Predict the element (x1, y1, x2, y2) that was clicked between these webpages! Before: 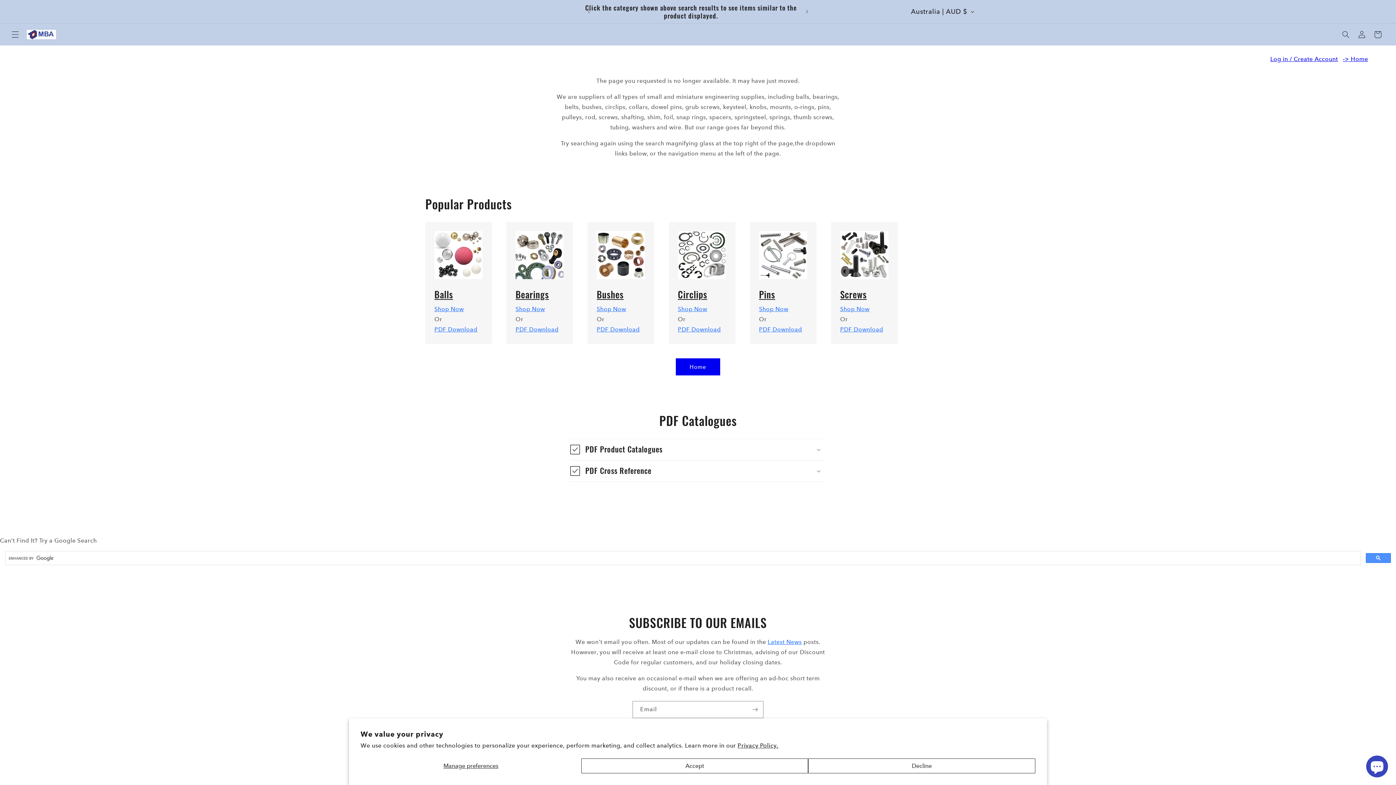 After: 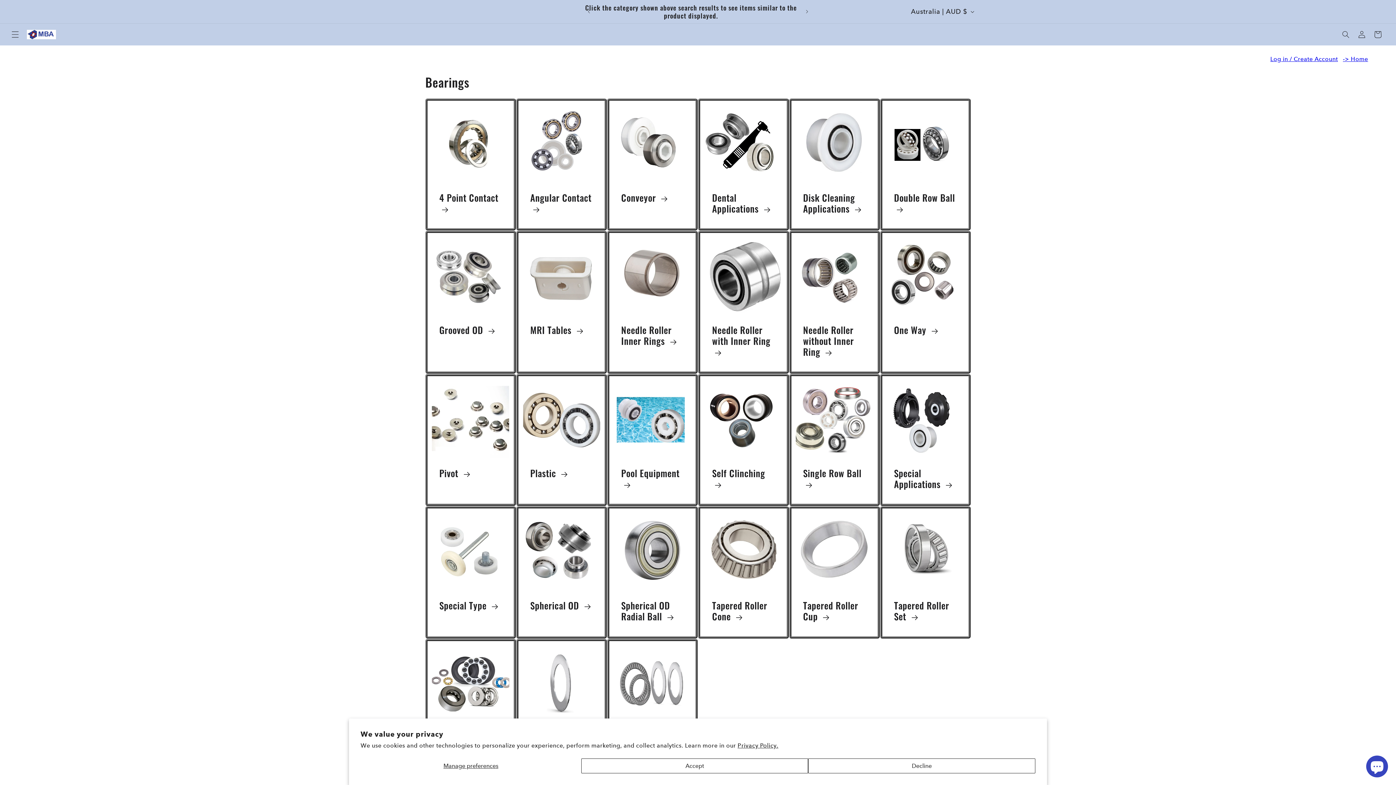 Action: label: Bearings bbox: (515, 287, 549, 301)